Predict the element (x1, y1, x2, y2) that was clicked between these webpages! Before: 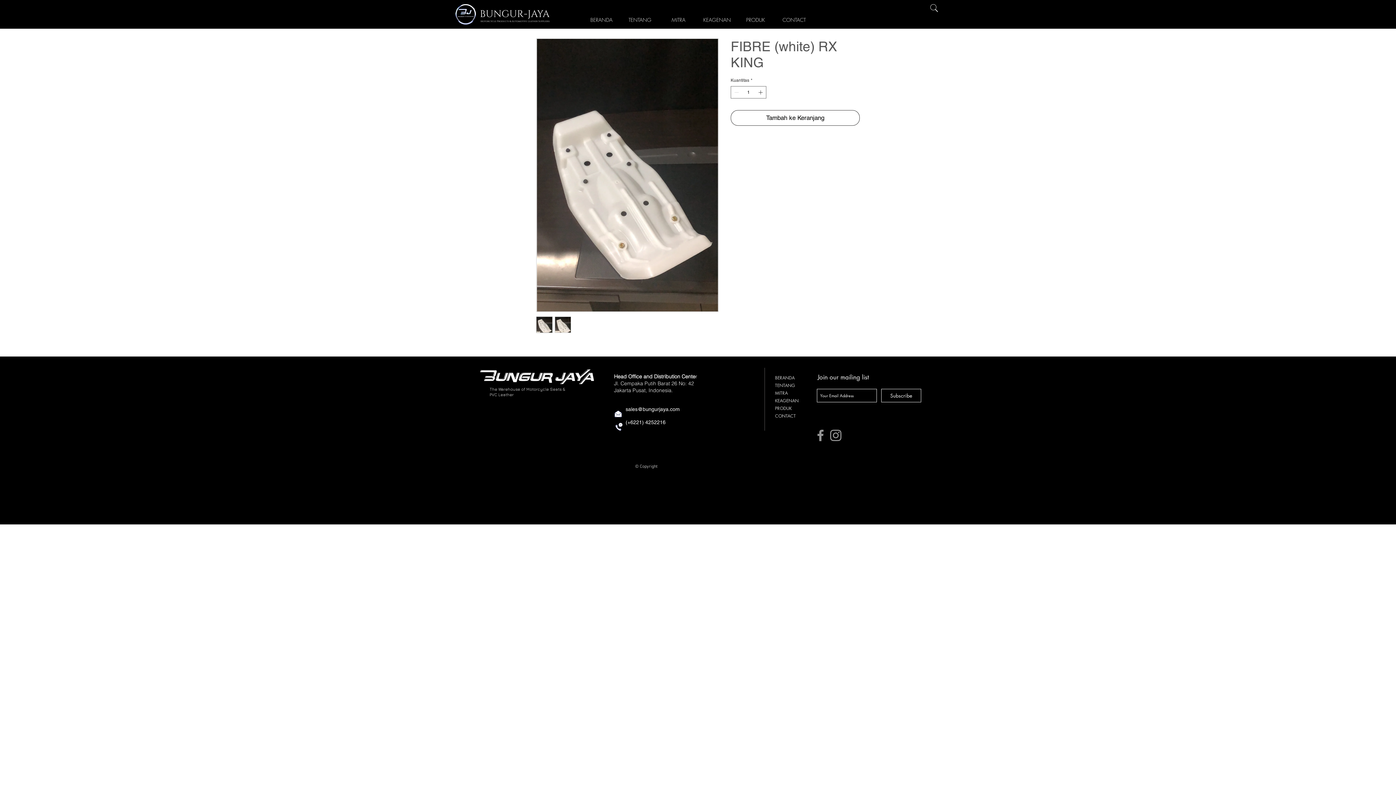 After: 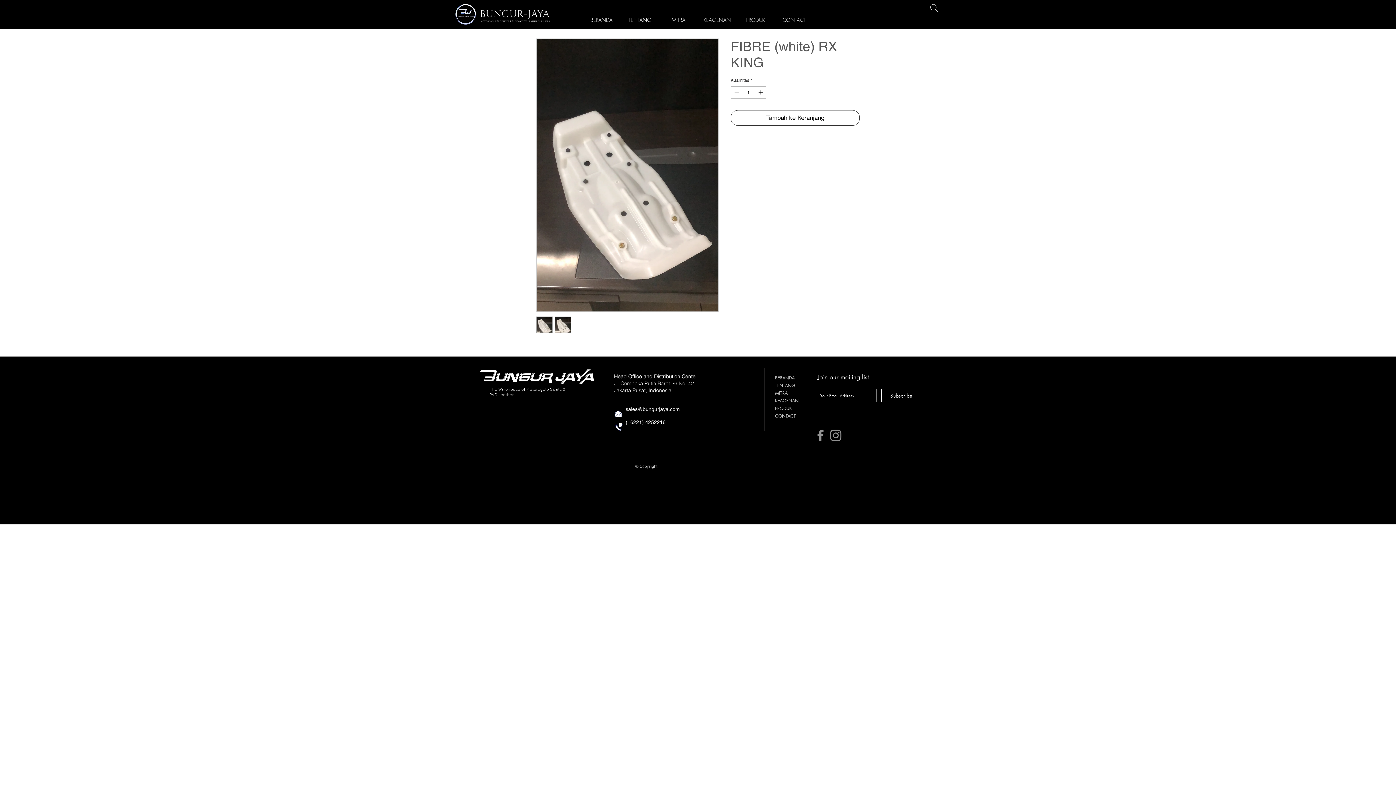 Action: label: PRODUK bbox: (736, 16, 775, 20)